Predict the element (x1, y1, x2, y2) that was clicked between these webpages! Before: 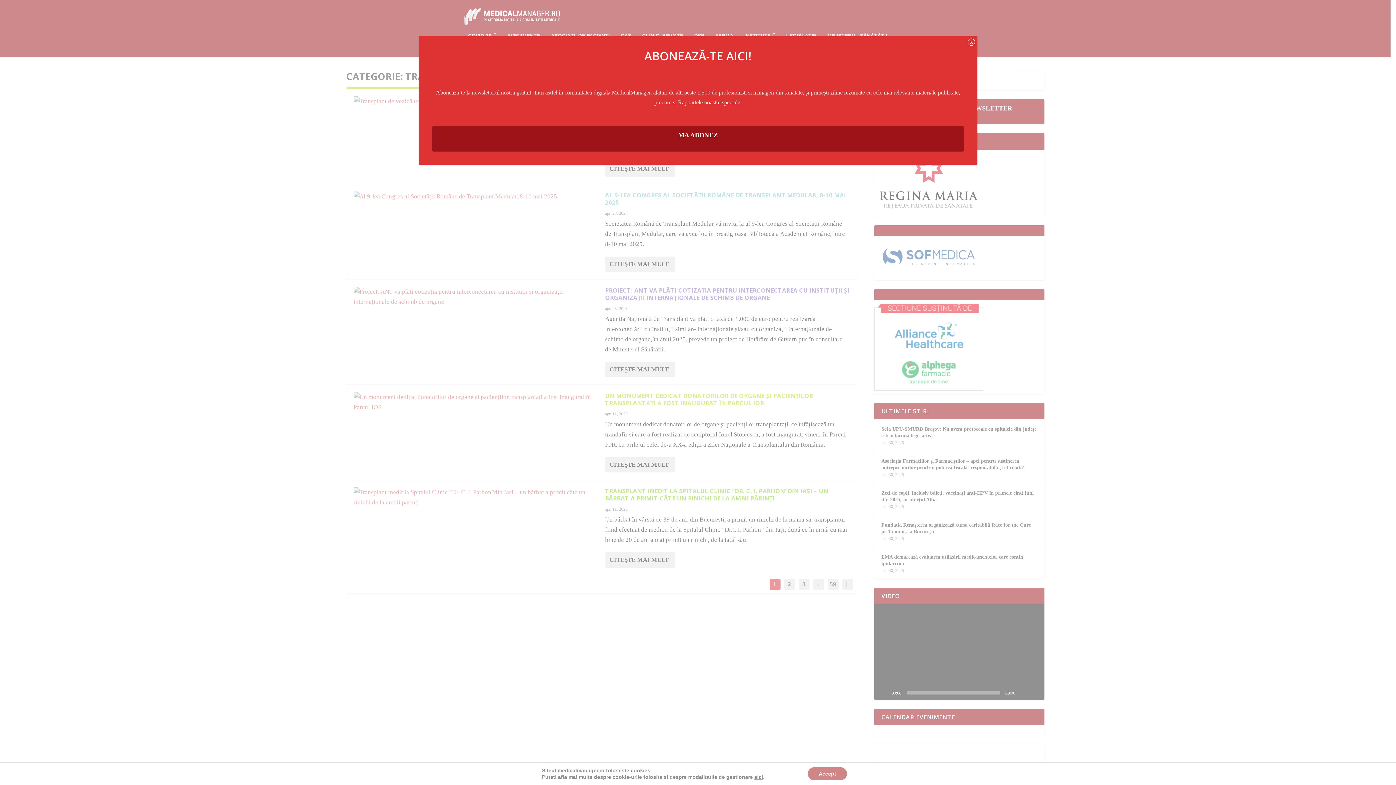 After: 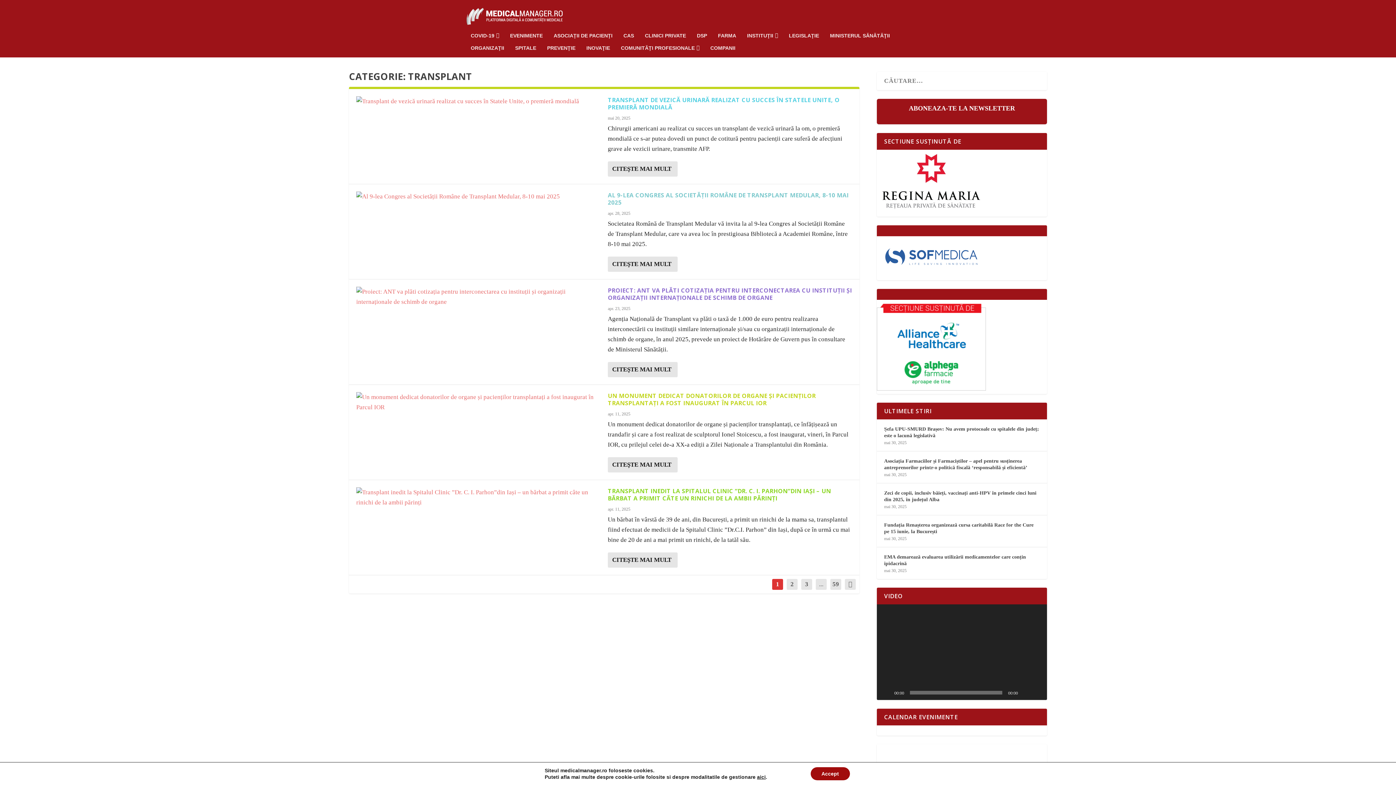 Action: bbox: (968, 38, 975, 45) label: Close